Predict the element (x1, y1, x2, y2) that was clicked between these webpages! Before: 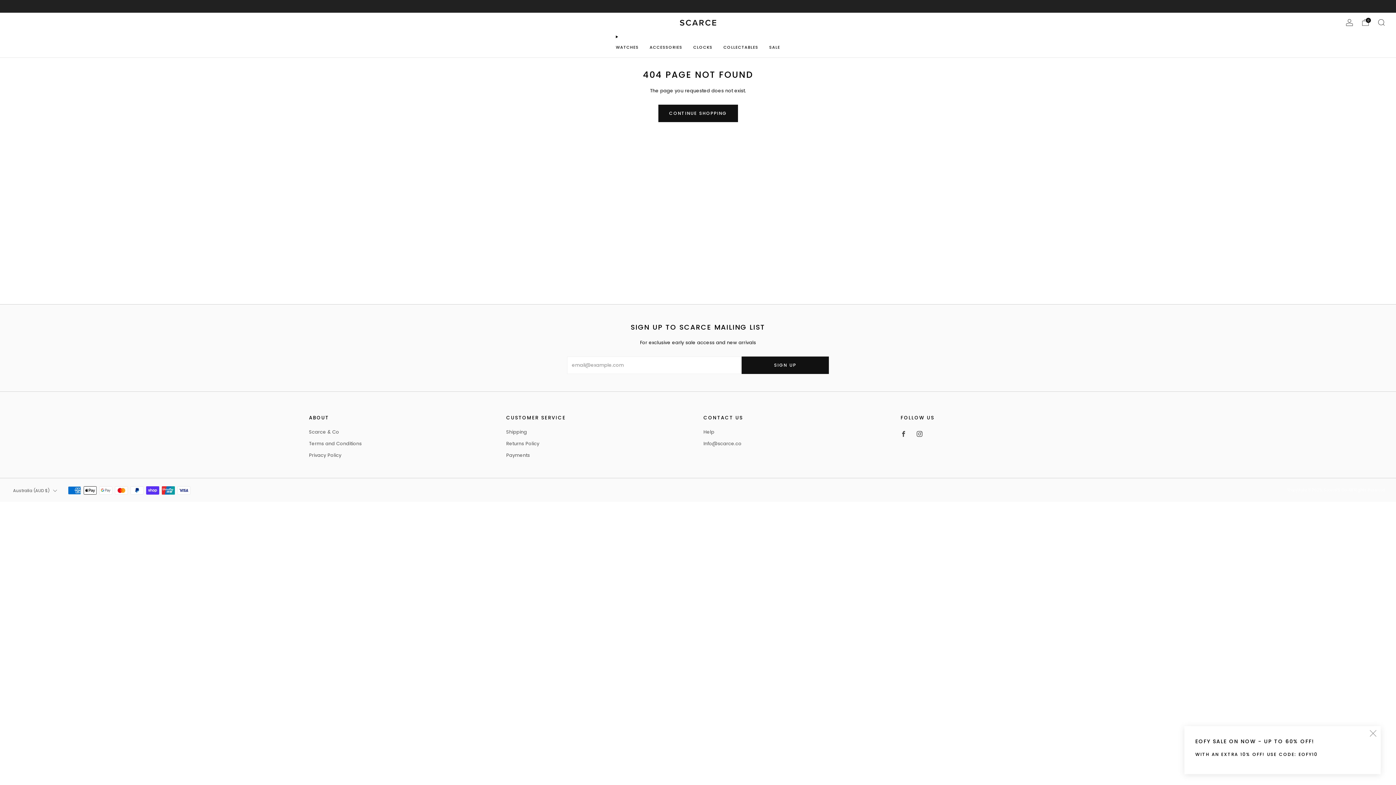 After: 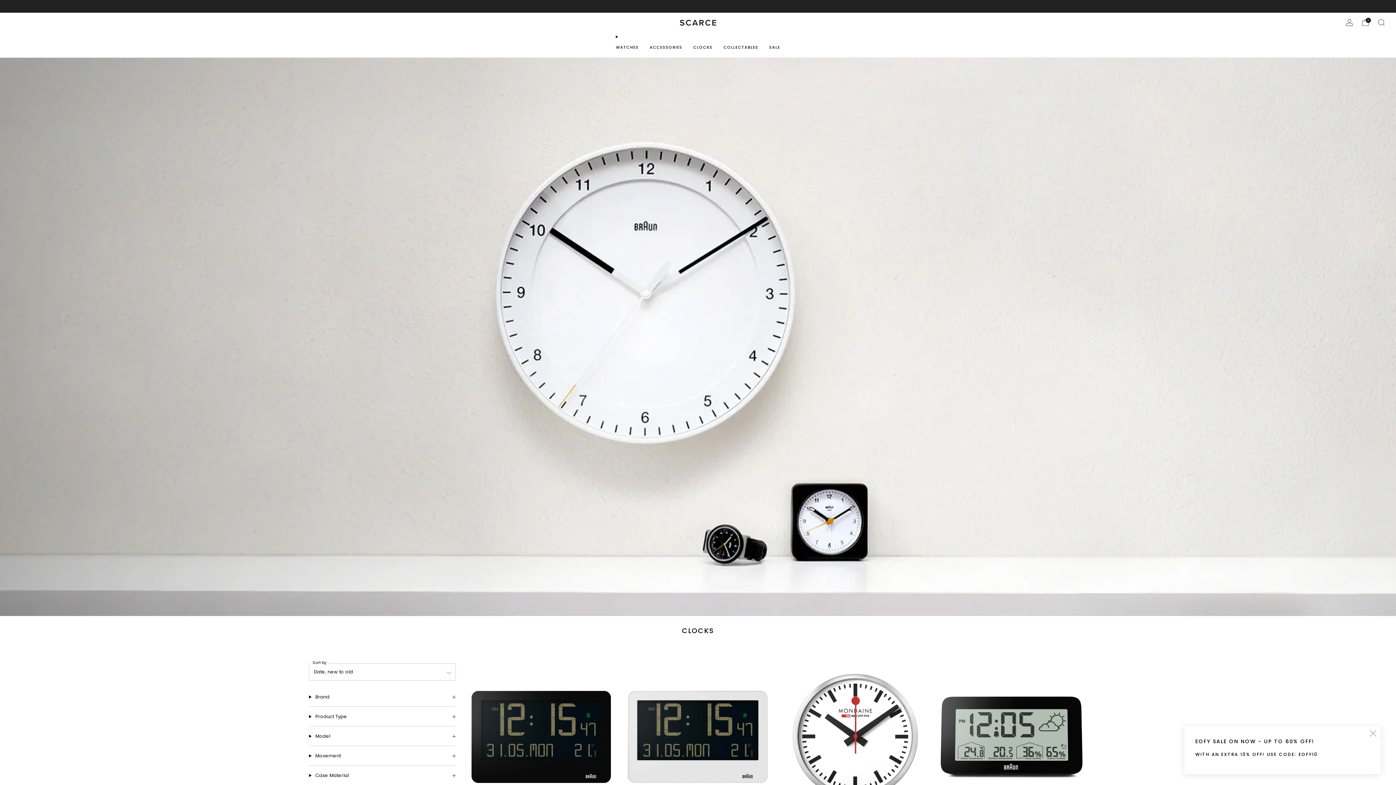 Action: label: CLOCKS bbox: (693, 41, 712, 53)